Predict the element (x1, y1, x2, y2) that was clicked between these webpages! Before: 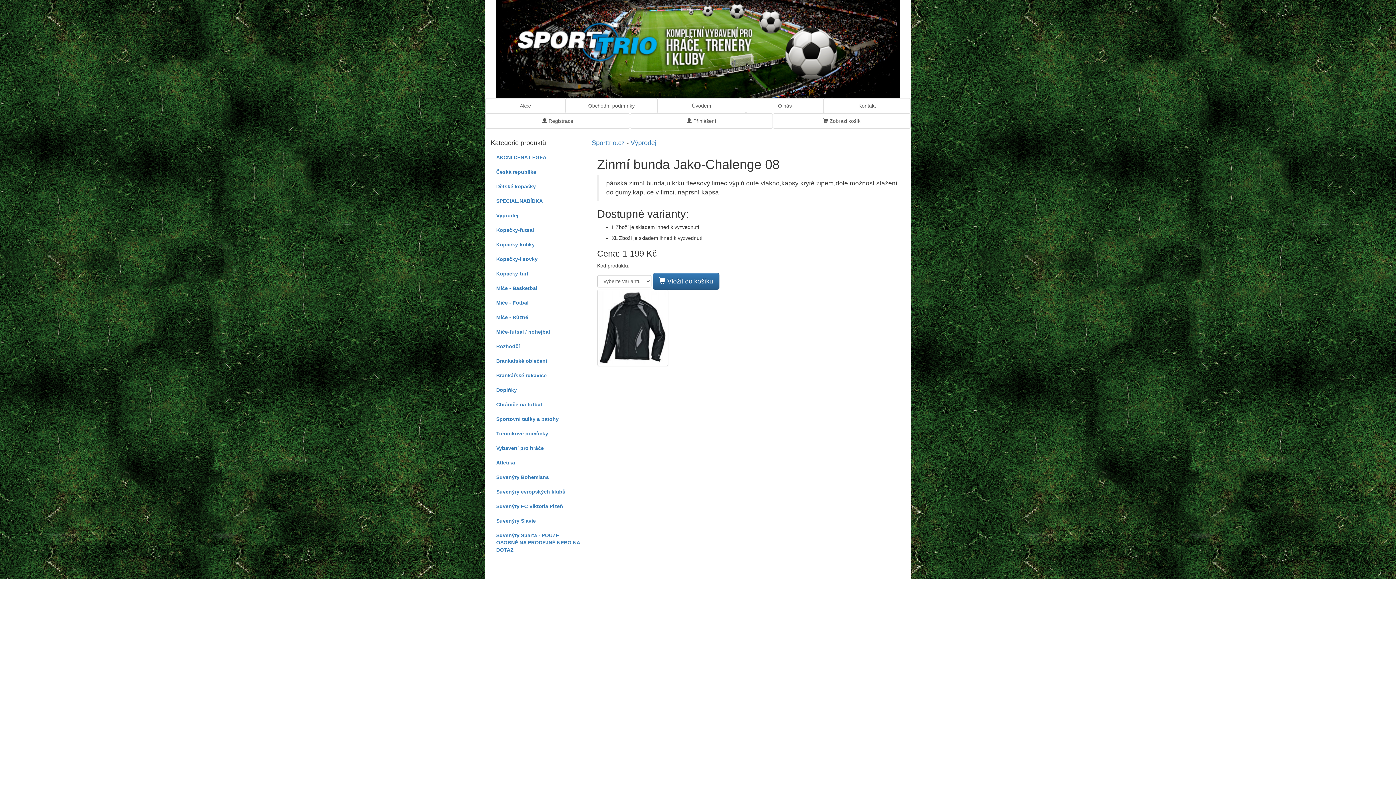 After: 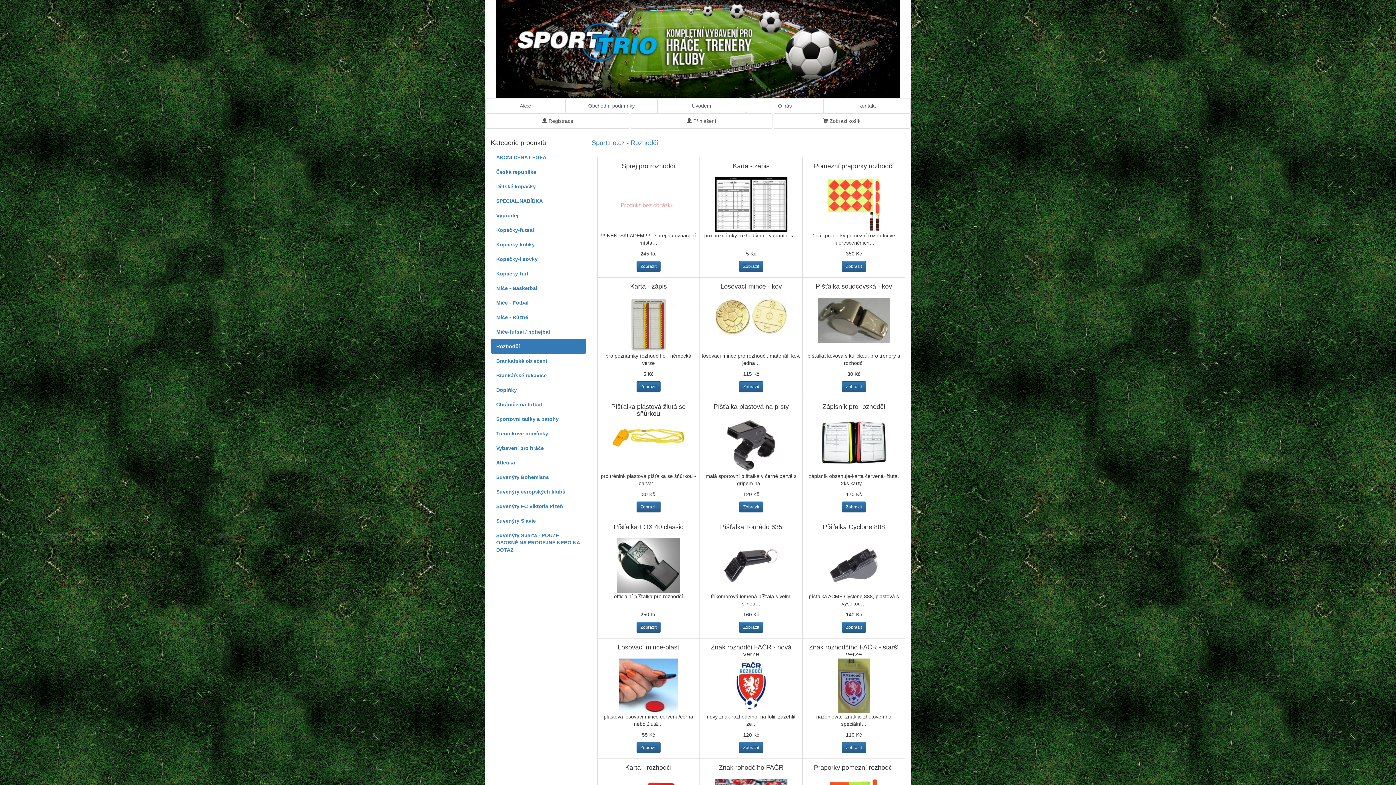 Action: label: Rozhodčí bbox: (490, 339, 586, 353)